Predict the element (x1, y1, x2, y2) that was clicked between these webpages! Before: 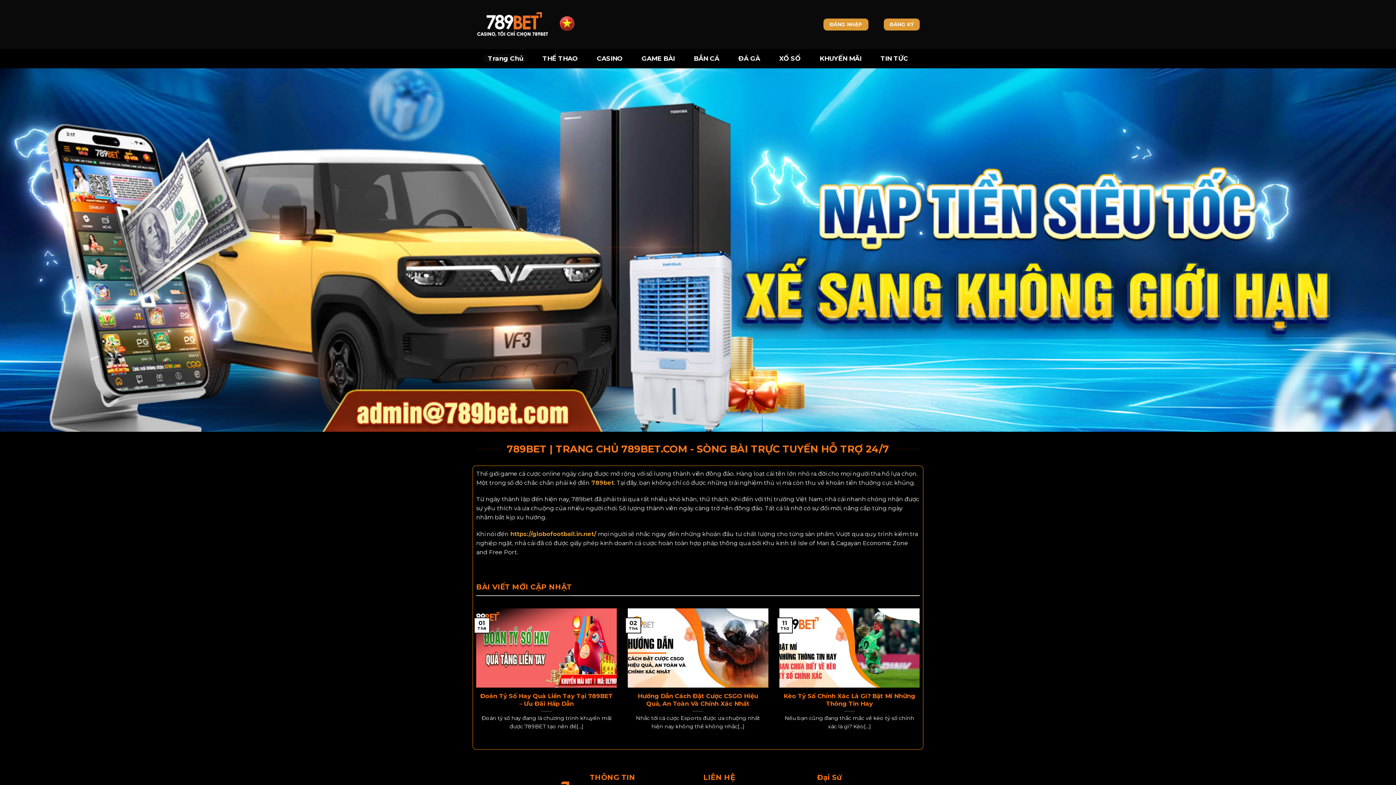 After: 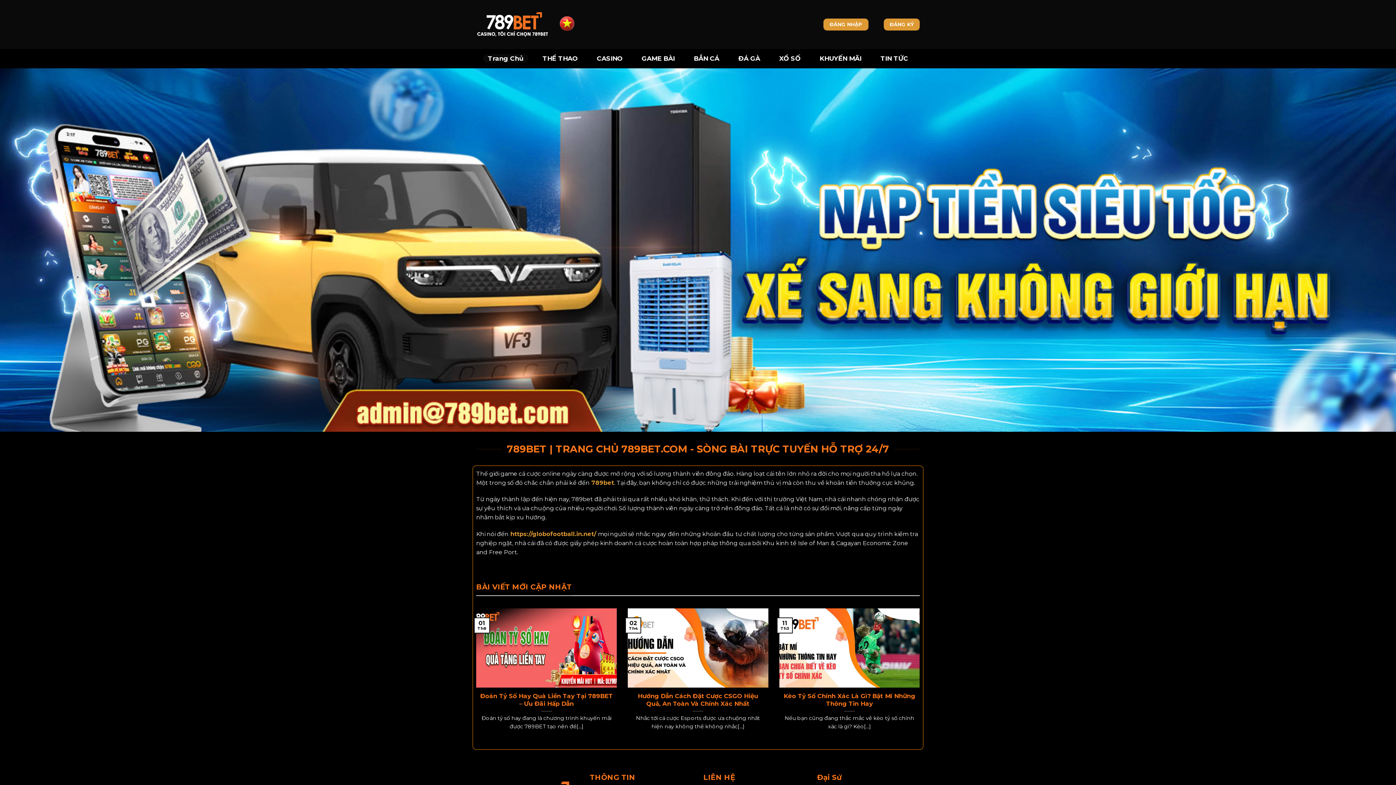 Action: bbox: (508, 530, 598, 537) label:  https://globofootball.in.net/ 